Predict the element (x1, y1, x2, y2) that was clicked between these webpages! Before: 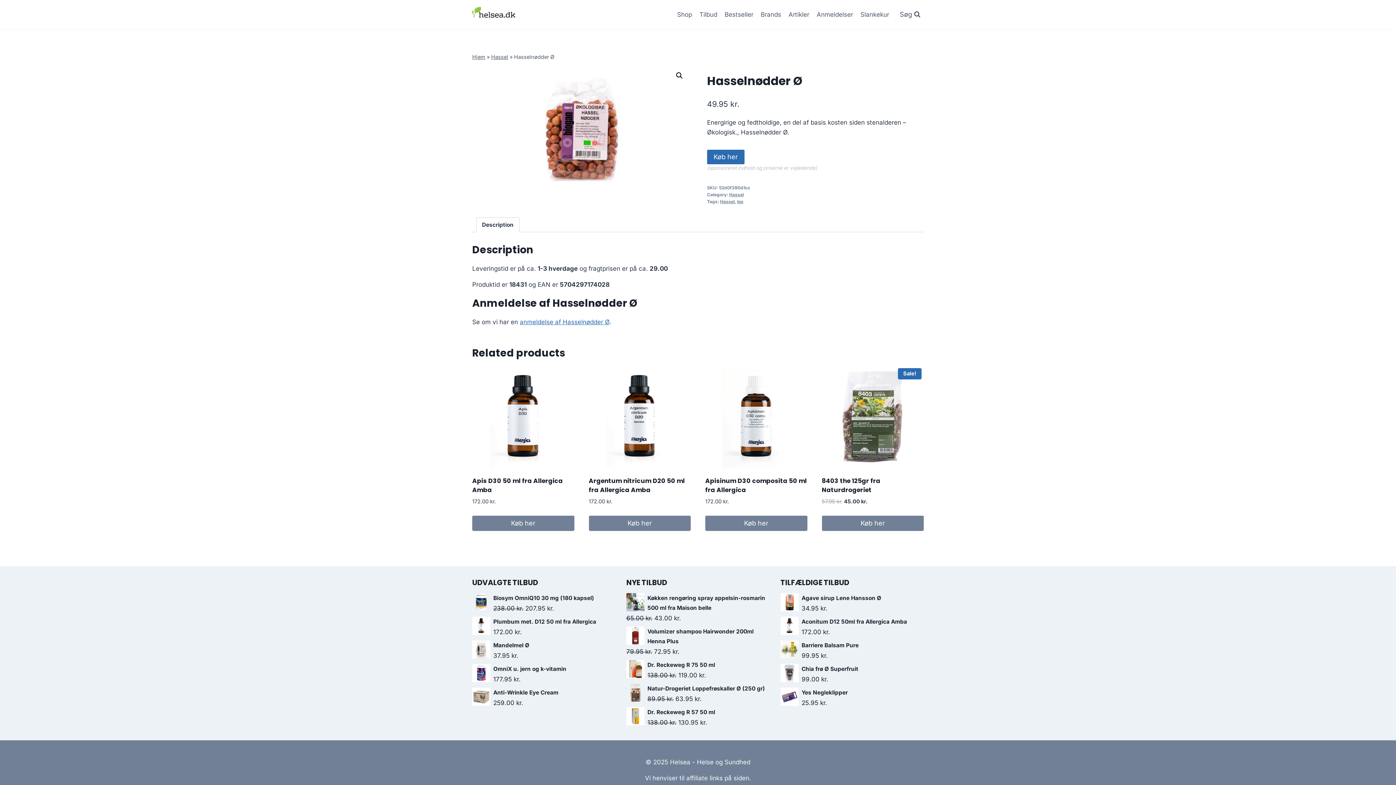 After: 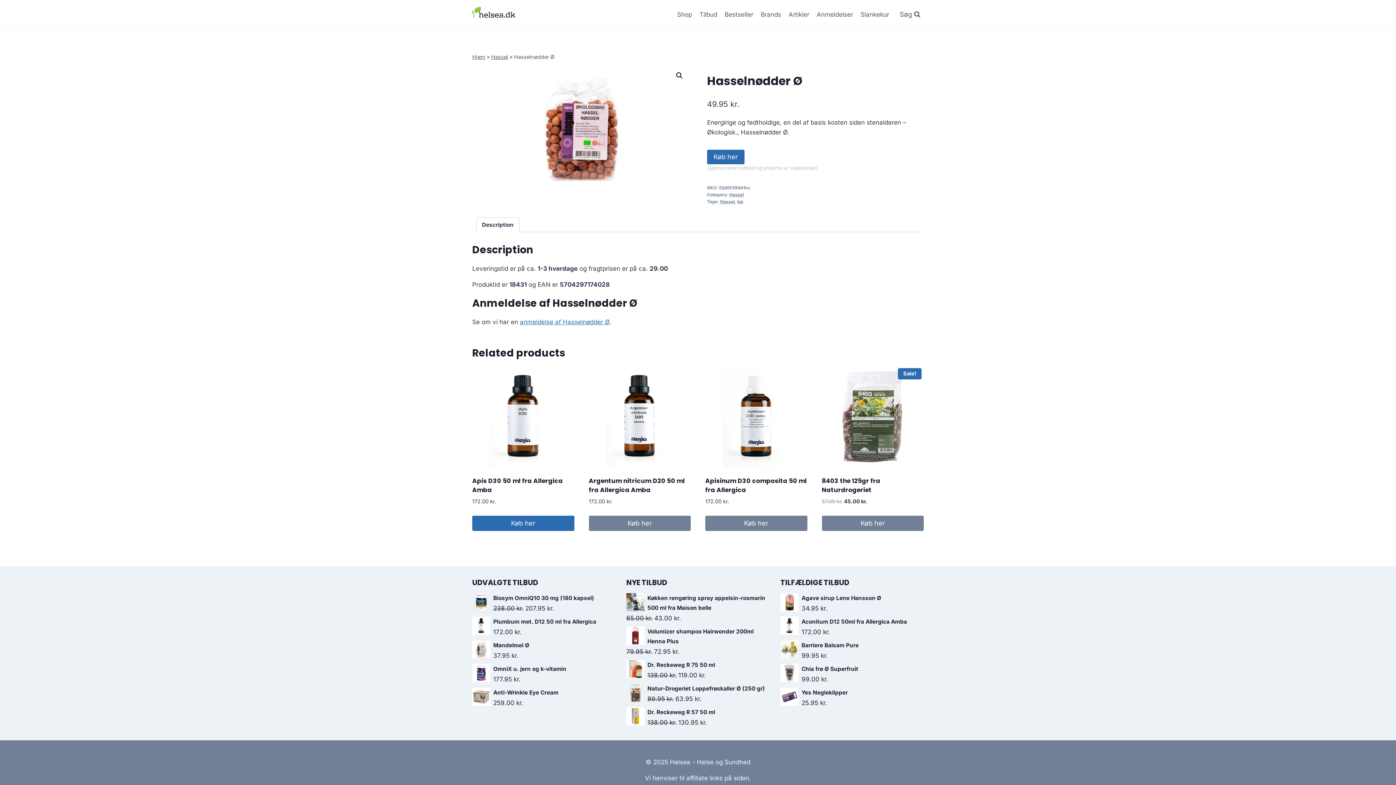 Action: bbox: (472, 515, 574, 531) label: Køb her